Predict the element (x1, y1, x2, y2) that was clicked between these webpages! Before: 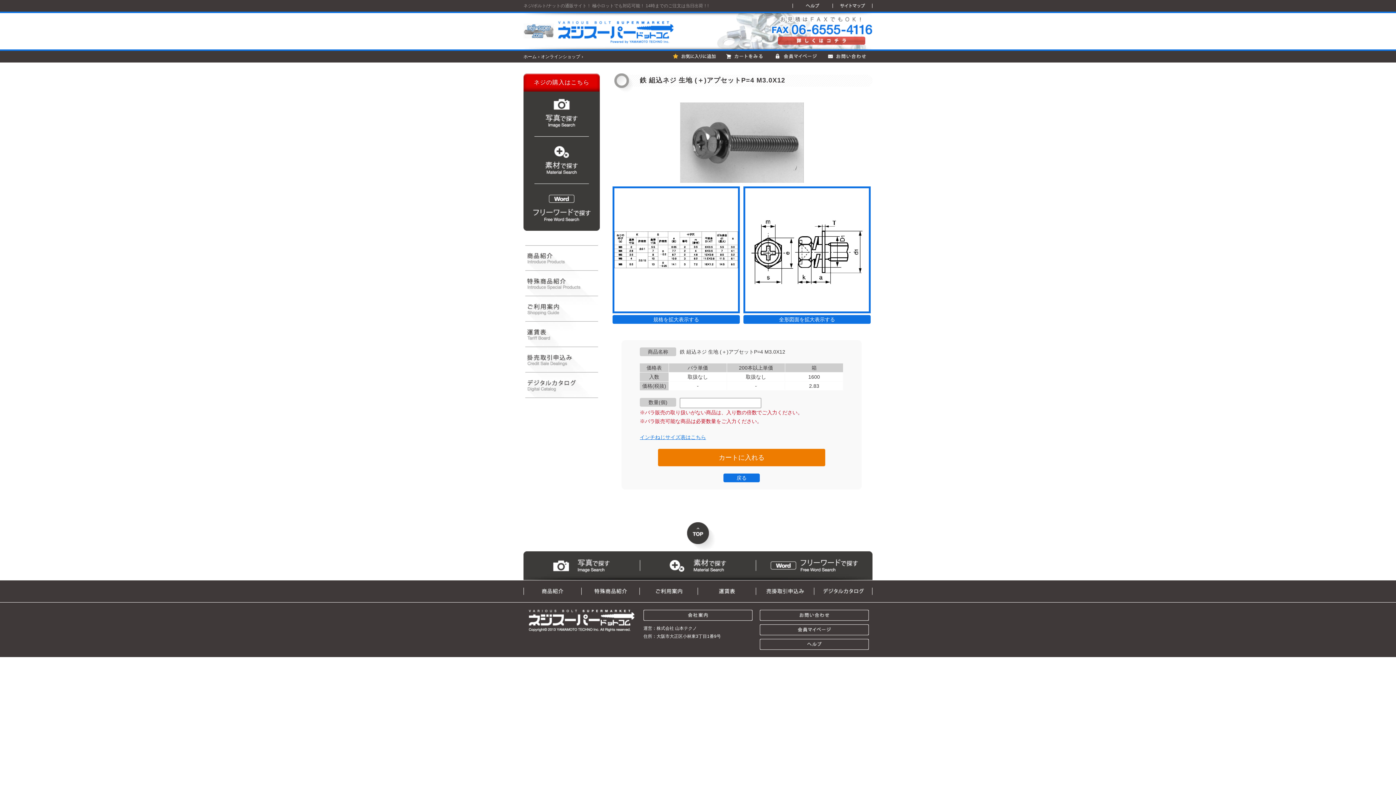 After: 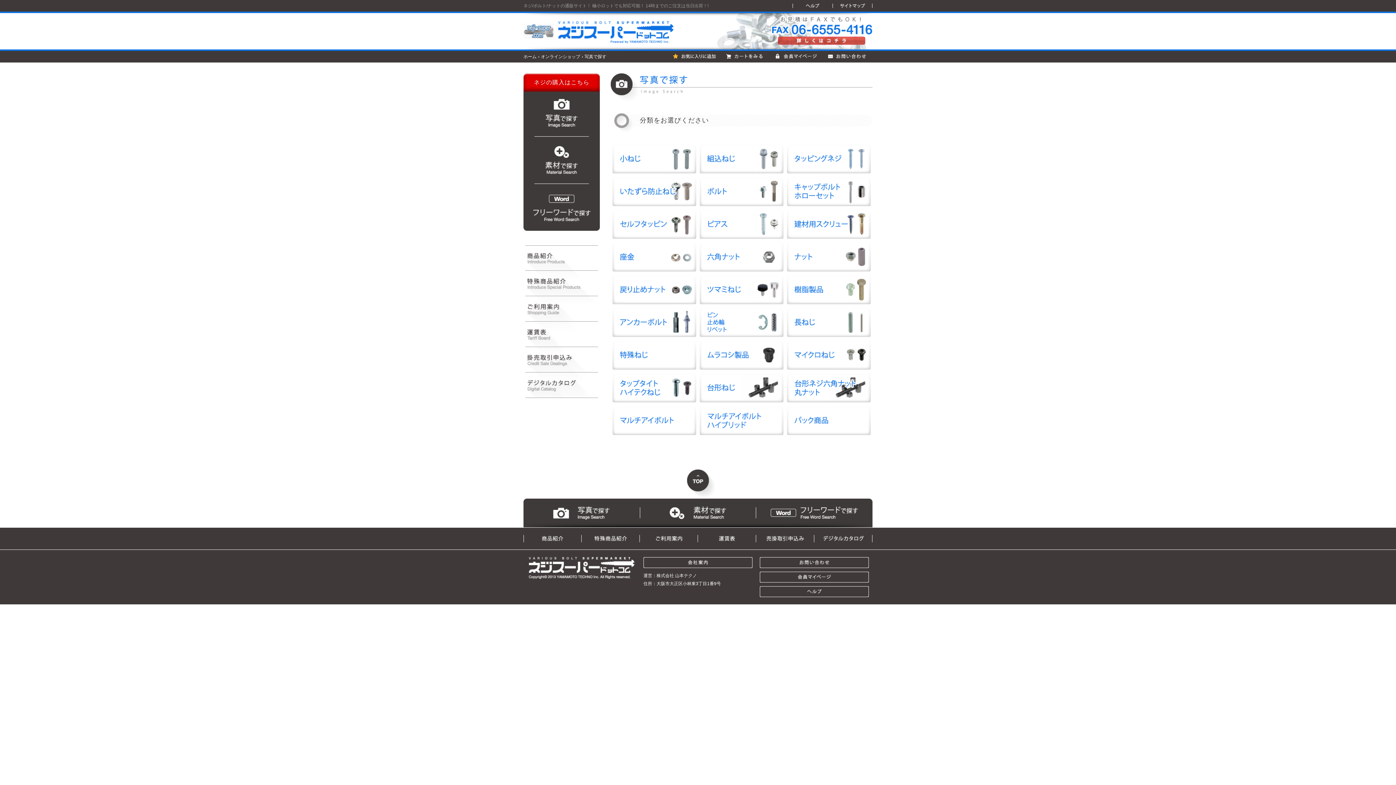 Action: bbox: (523, 90, 600, 96)